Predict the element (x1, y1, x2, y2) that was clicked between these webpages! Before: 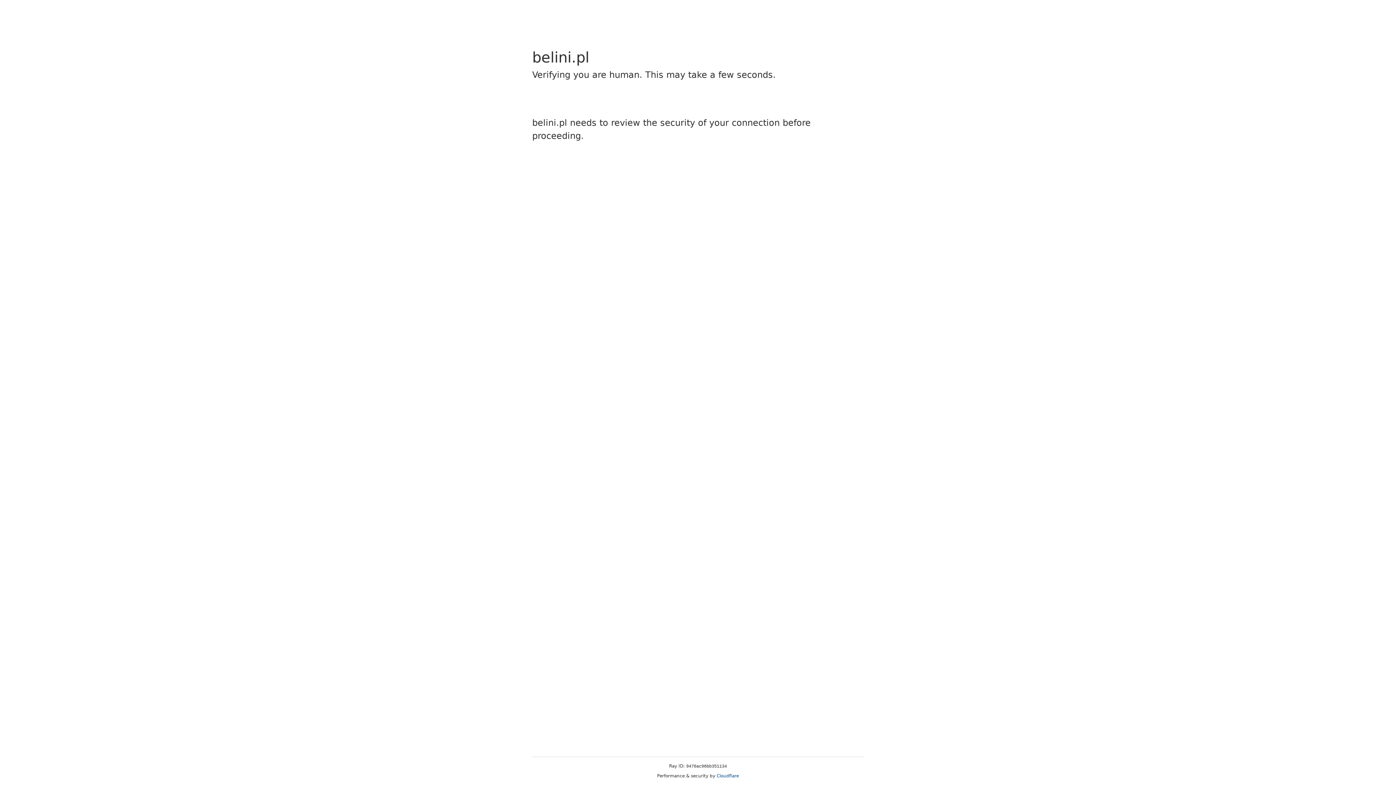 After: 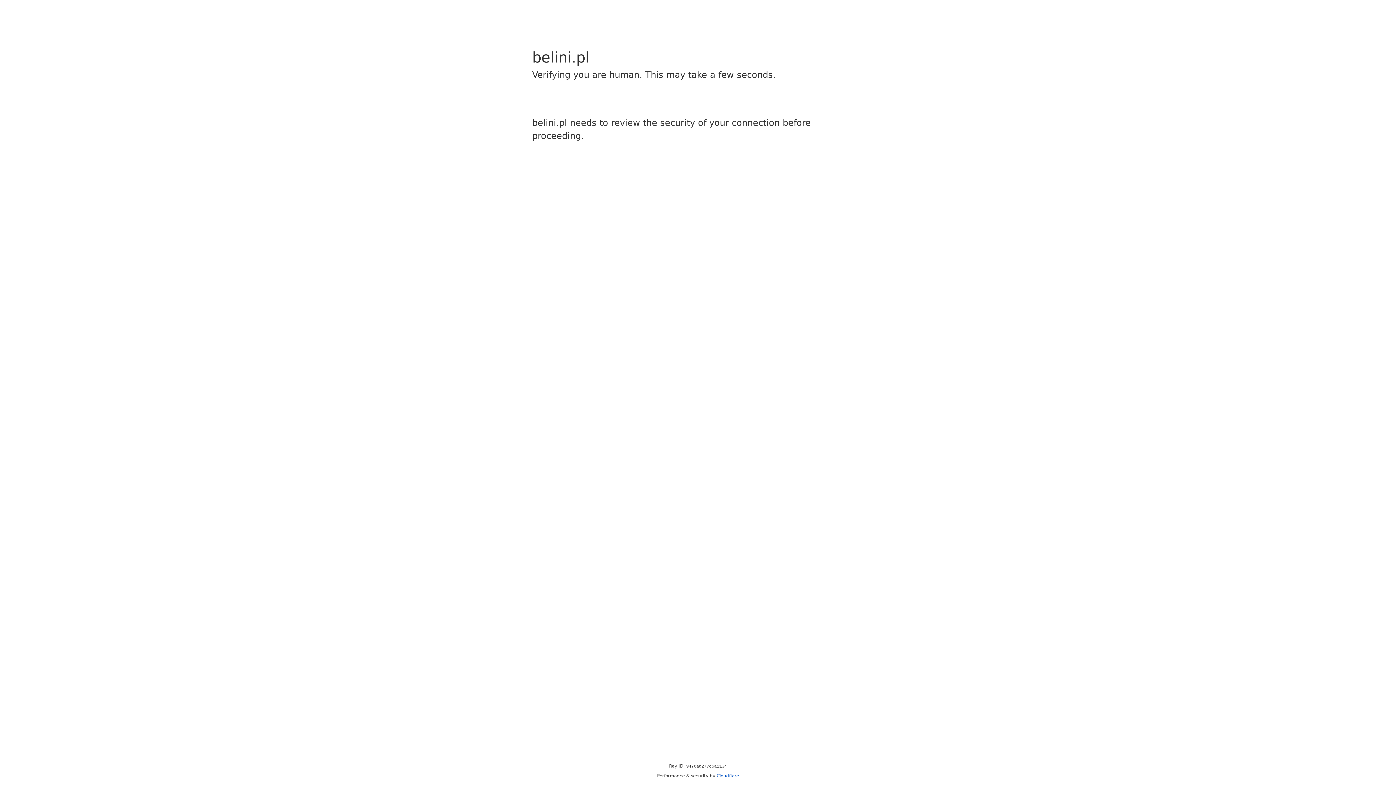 Action: bbox: (716, 773, 739, 778) label: Cloudflare